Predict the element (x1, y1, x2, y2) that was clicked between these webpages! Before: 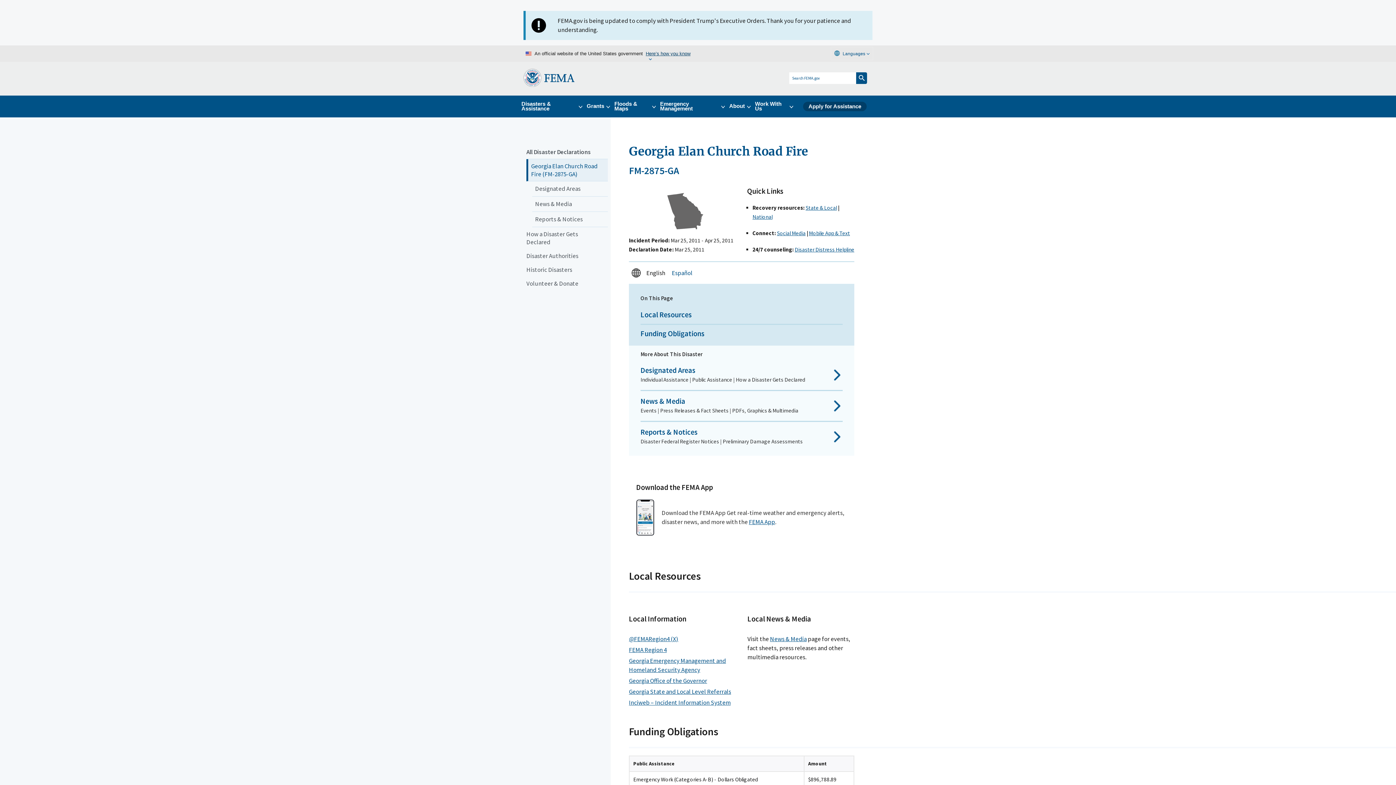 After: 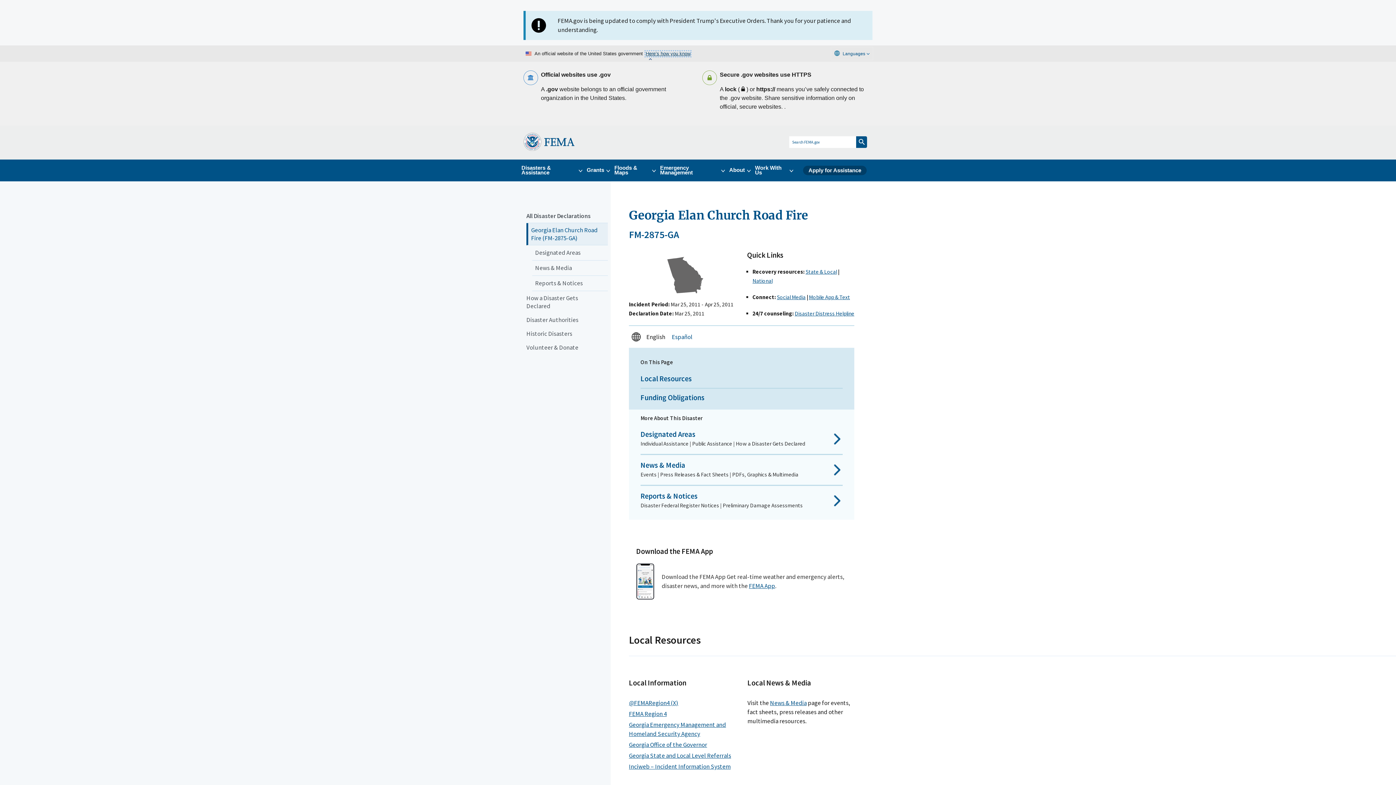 Action: label: Here’s how you know bbox: (645, 51, 690, 56)